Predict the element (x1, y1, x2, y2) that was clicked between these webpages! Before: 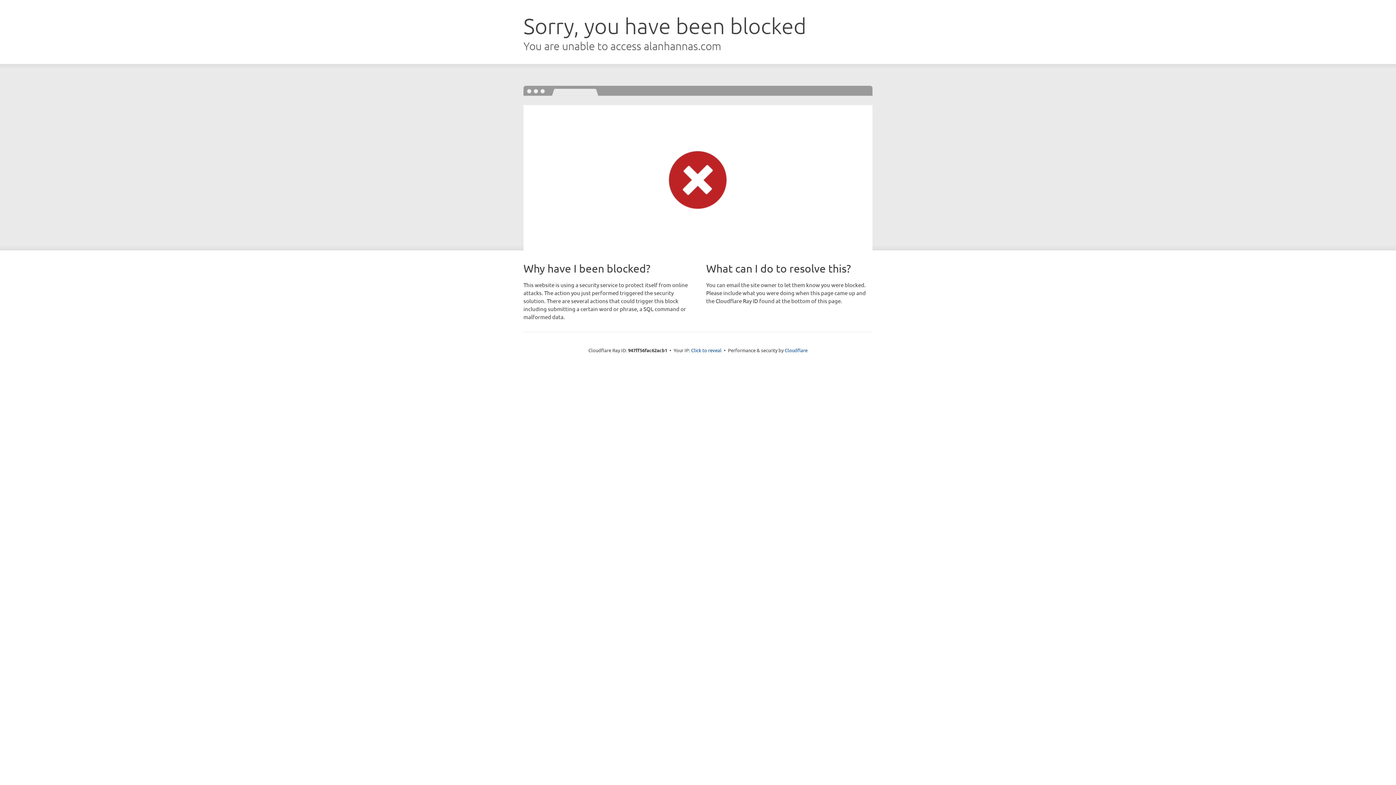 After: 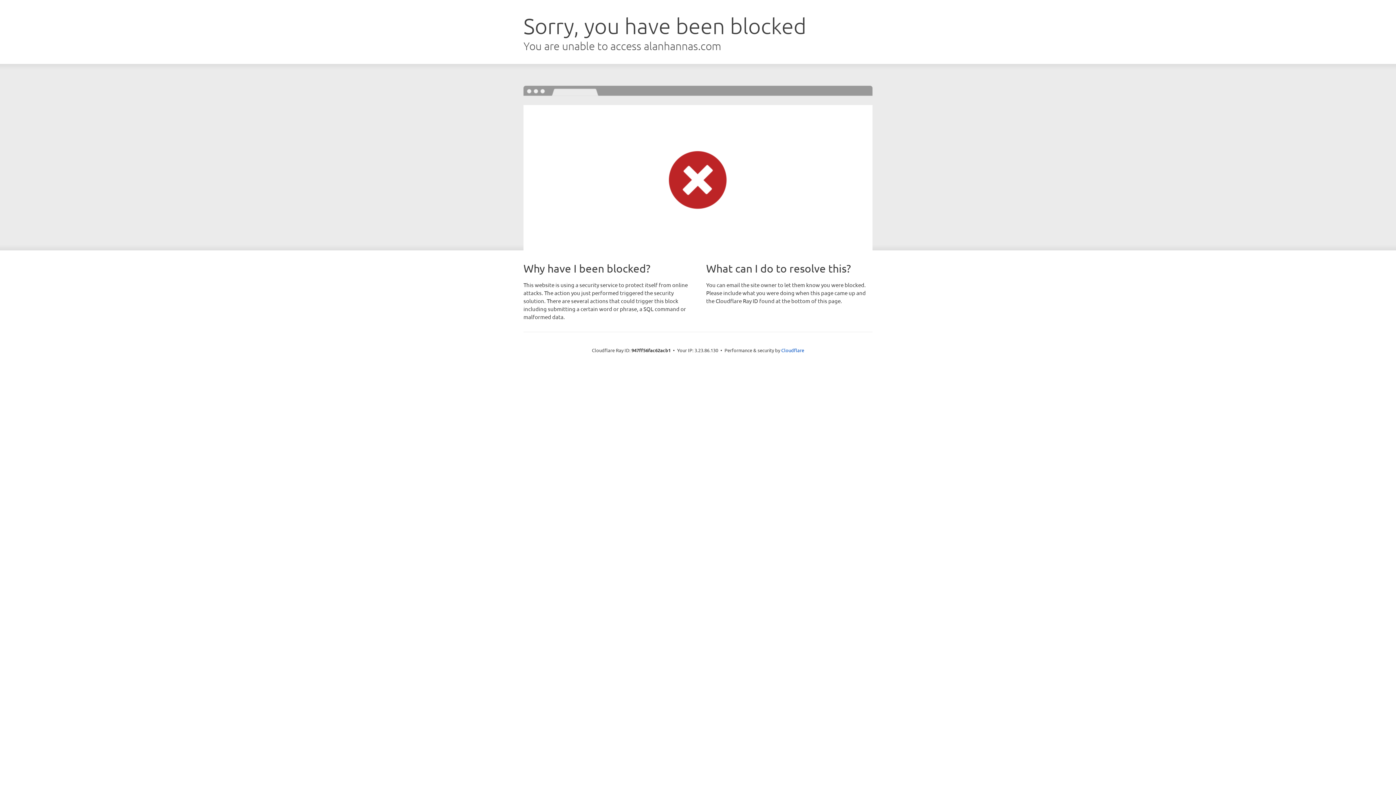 Action: bbox: (691, 346, 721, 353) label: Click to reveal